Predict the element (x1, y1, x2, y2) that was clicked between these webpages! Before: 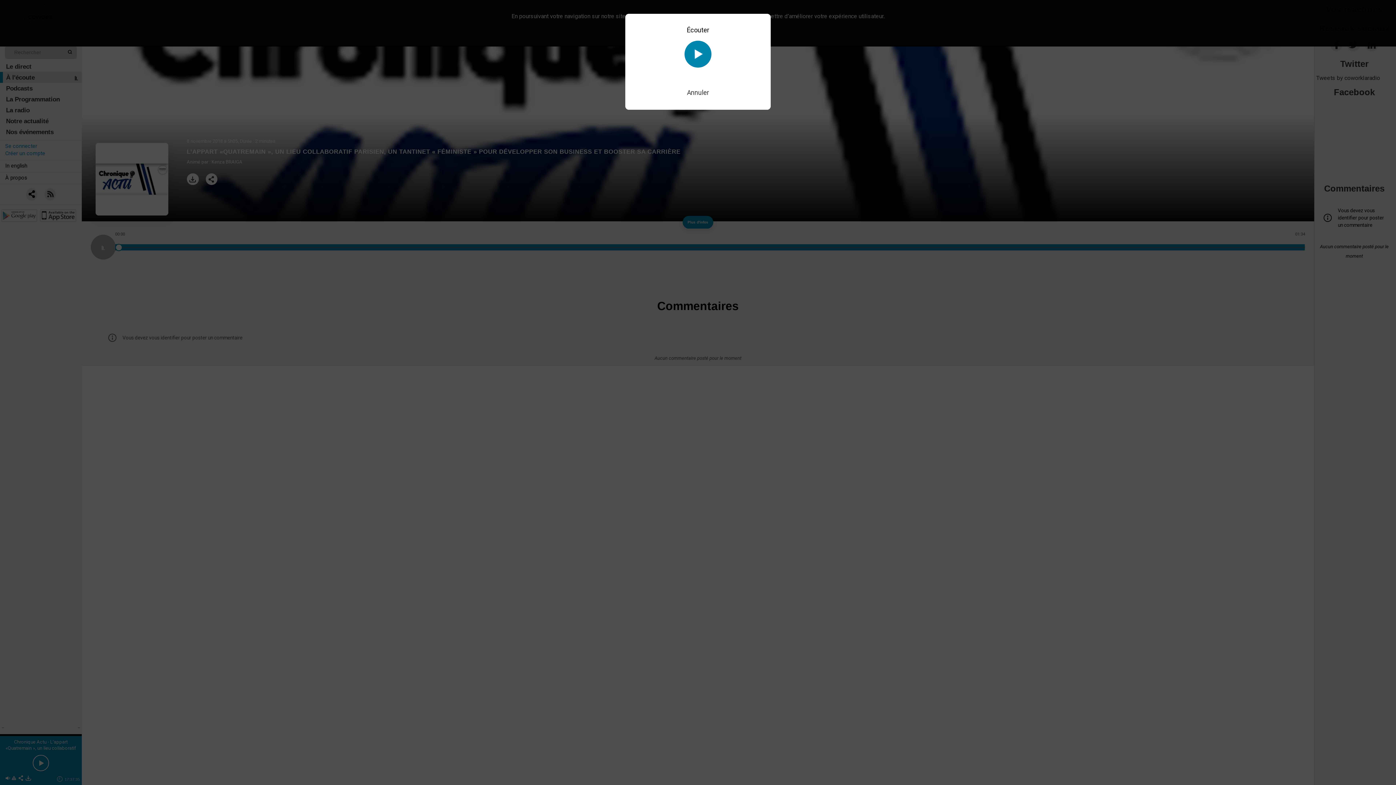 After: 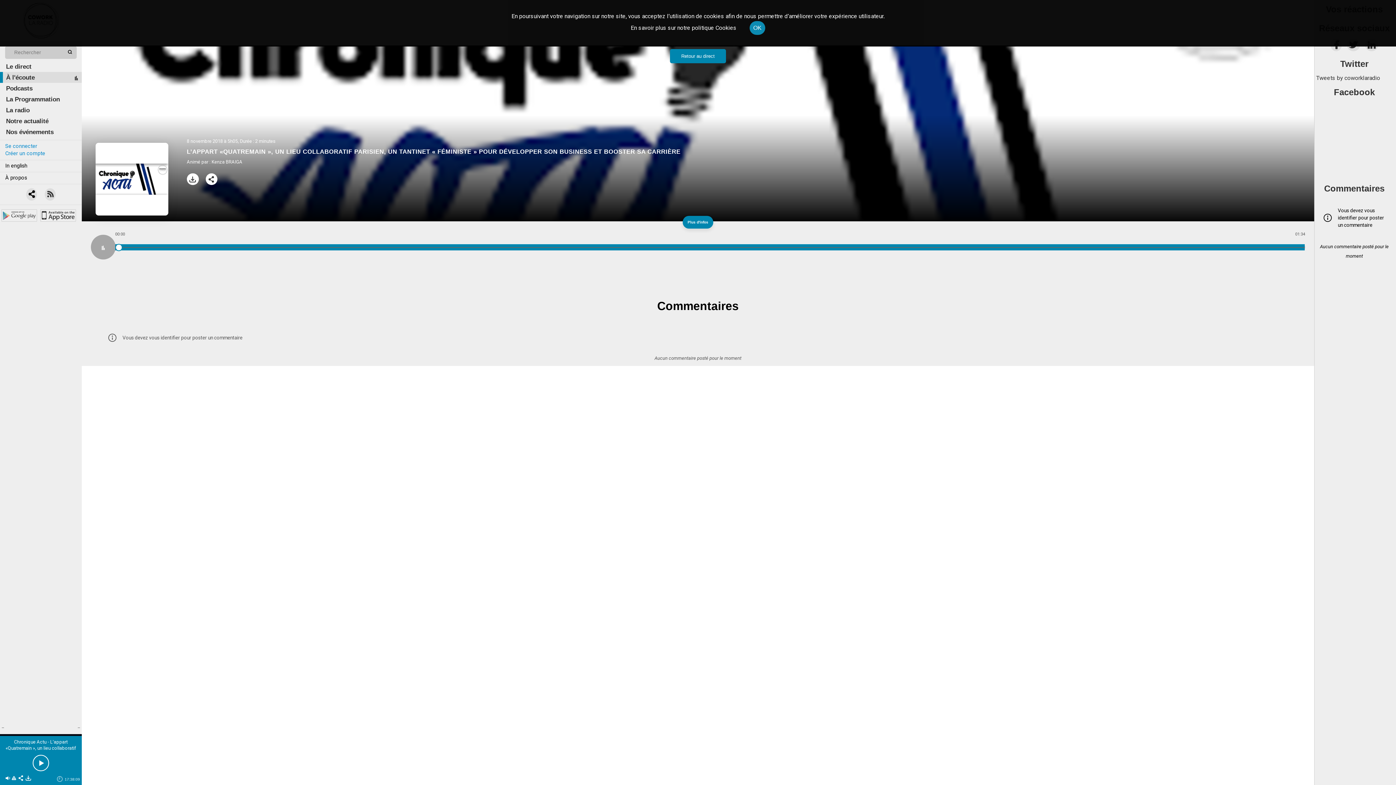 Action: label: Annuler bbox: (687, 88, 709, 96)